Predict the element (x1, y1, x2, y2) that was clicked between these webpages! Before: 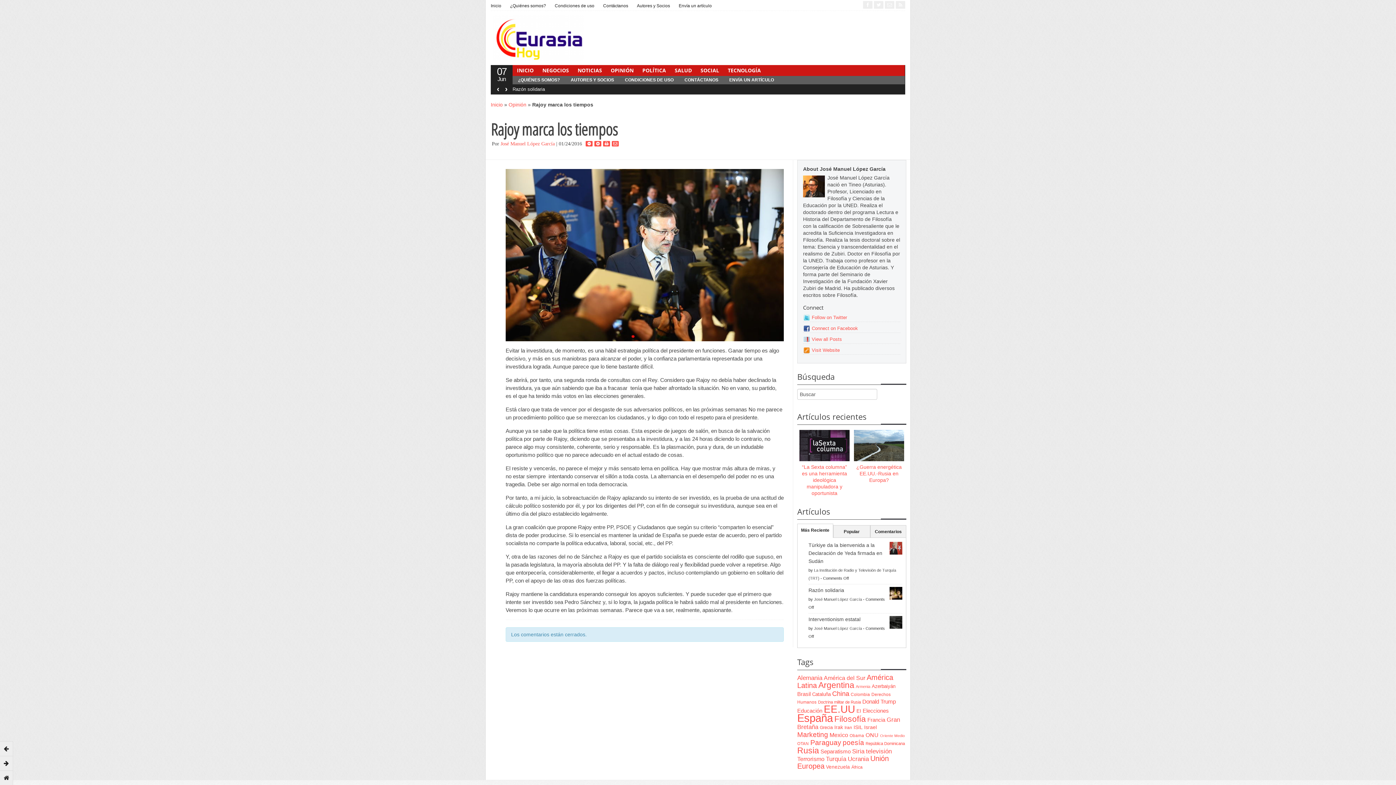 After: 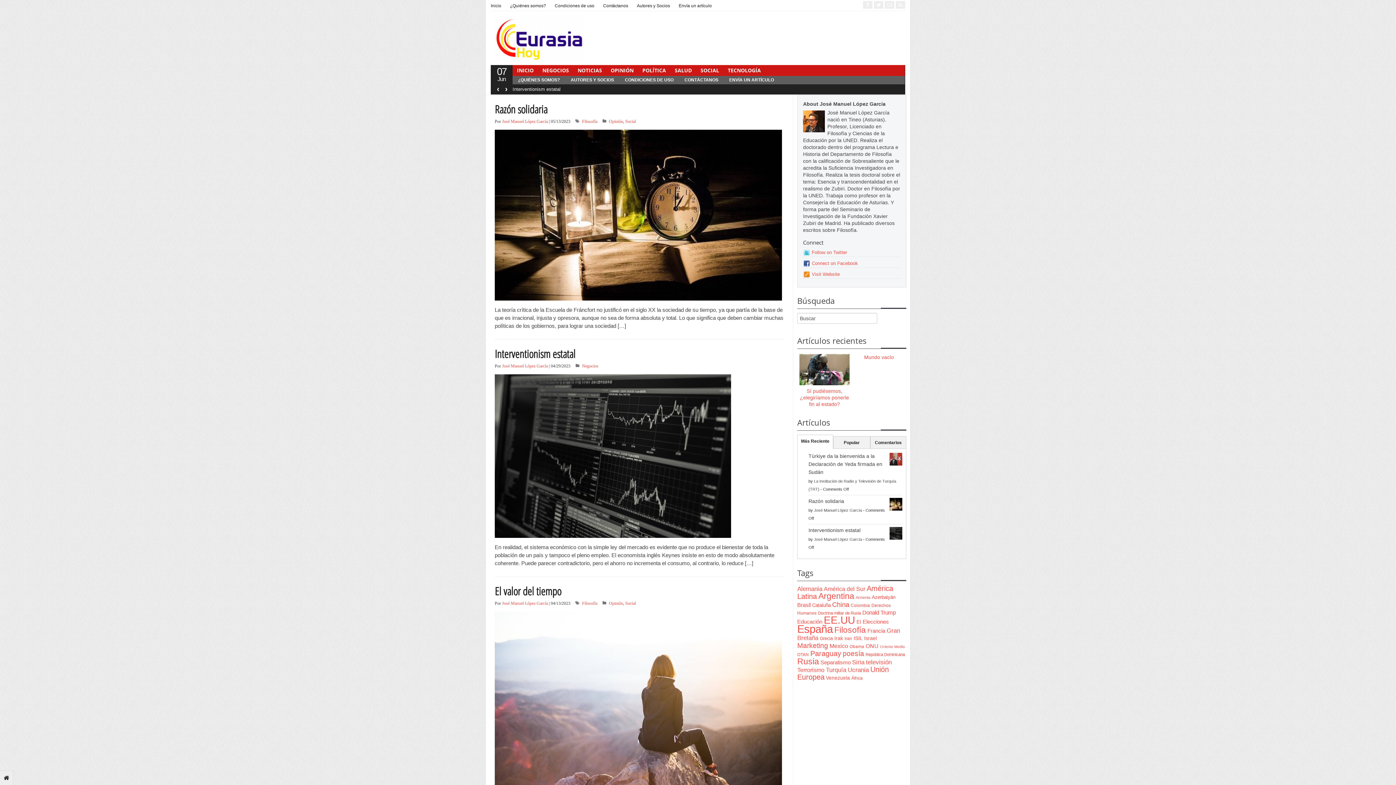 Action: label: José Manuel López García bbox: (814, 597, 862, 601)